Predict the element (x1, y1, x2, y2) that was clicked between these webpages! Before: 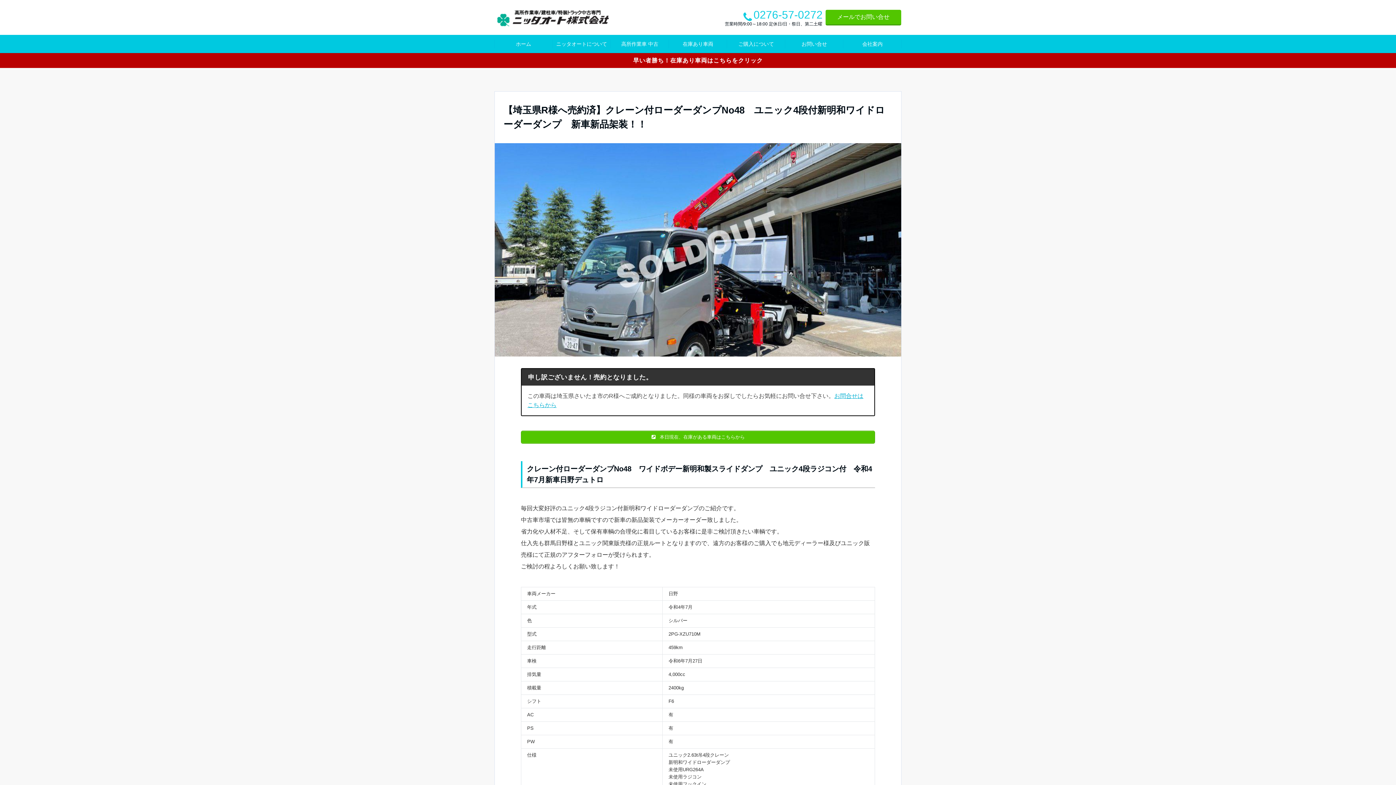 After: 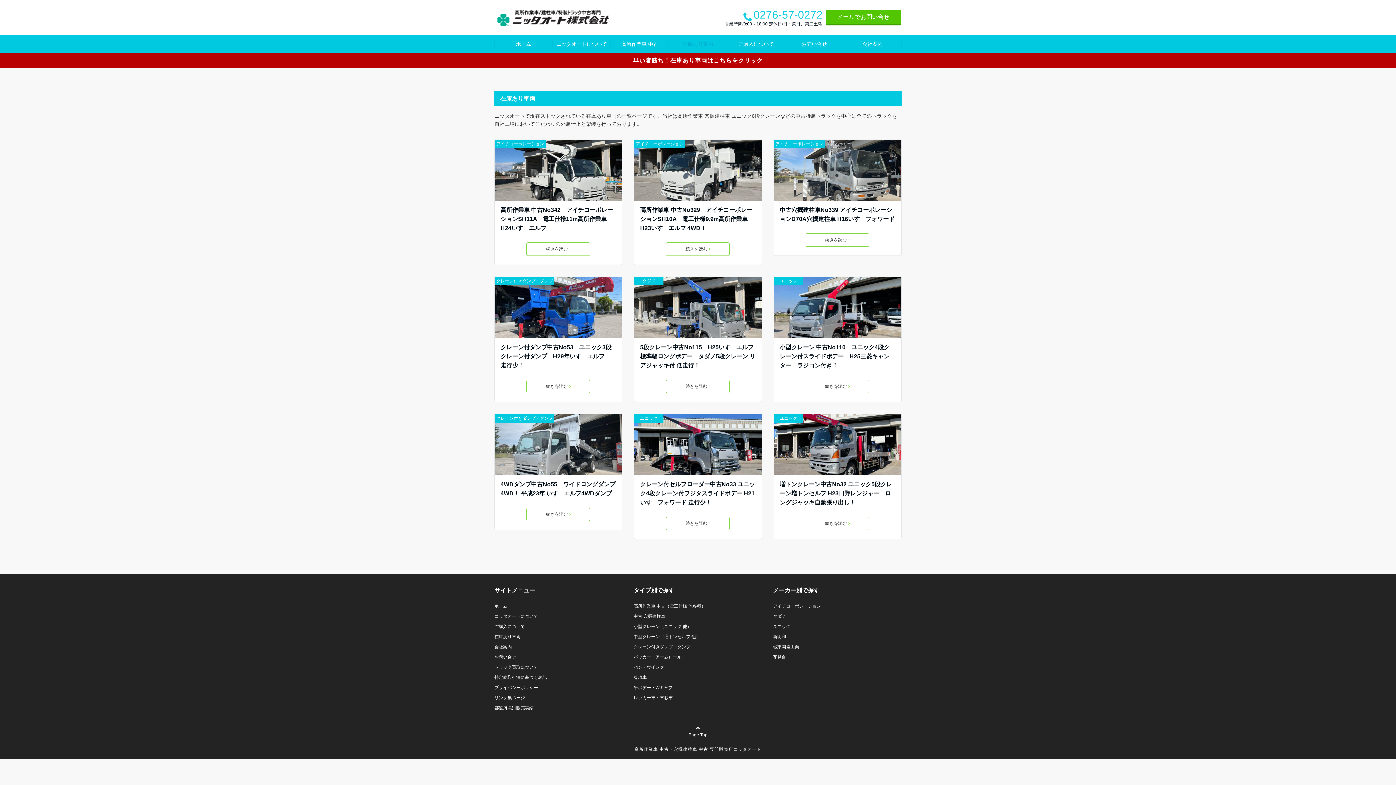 Action: label: 在庫あり車両 bbox: (669, 34, 727, 53)